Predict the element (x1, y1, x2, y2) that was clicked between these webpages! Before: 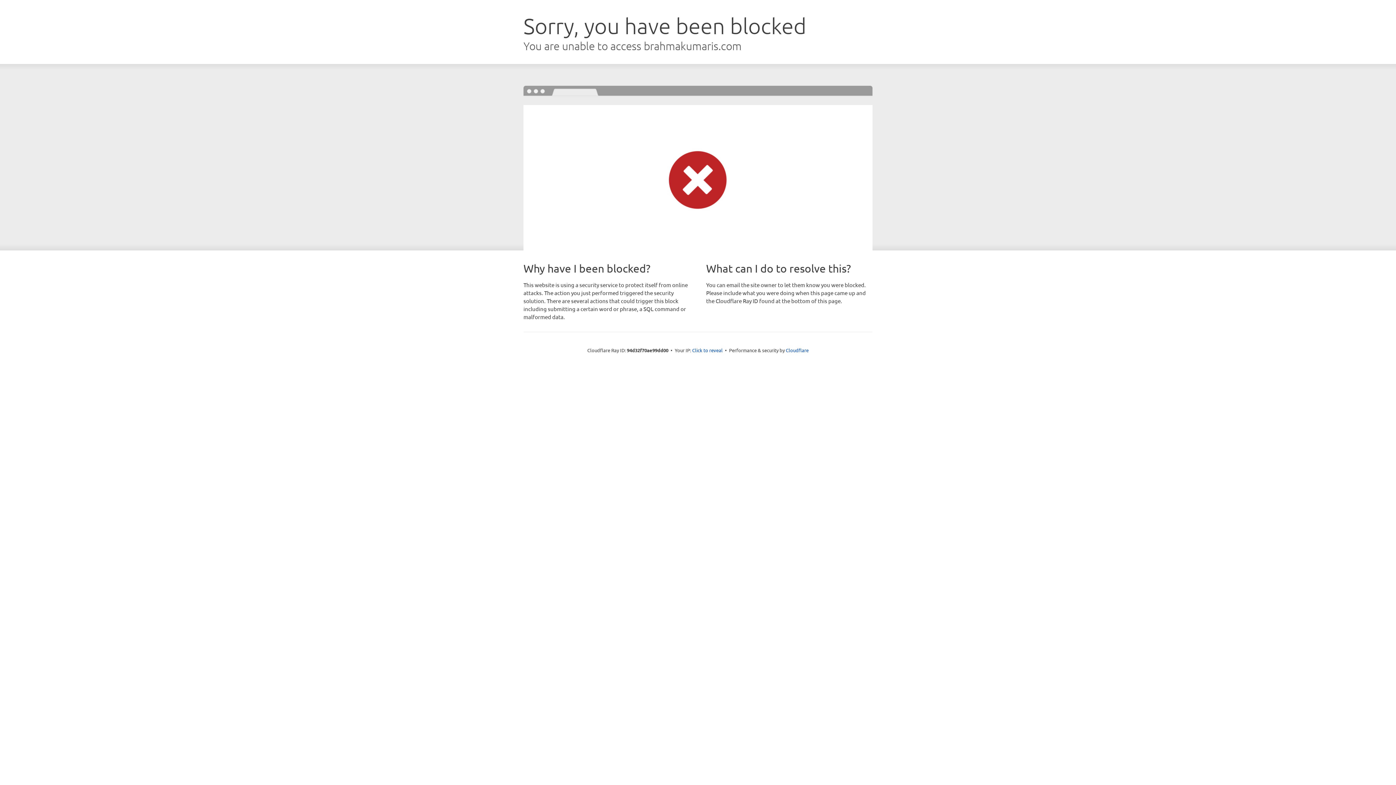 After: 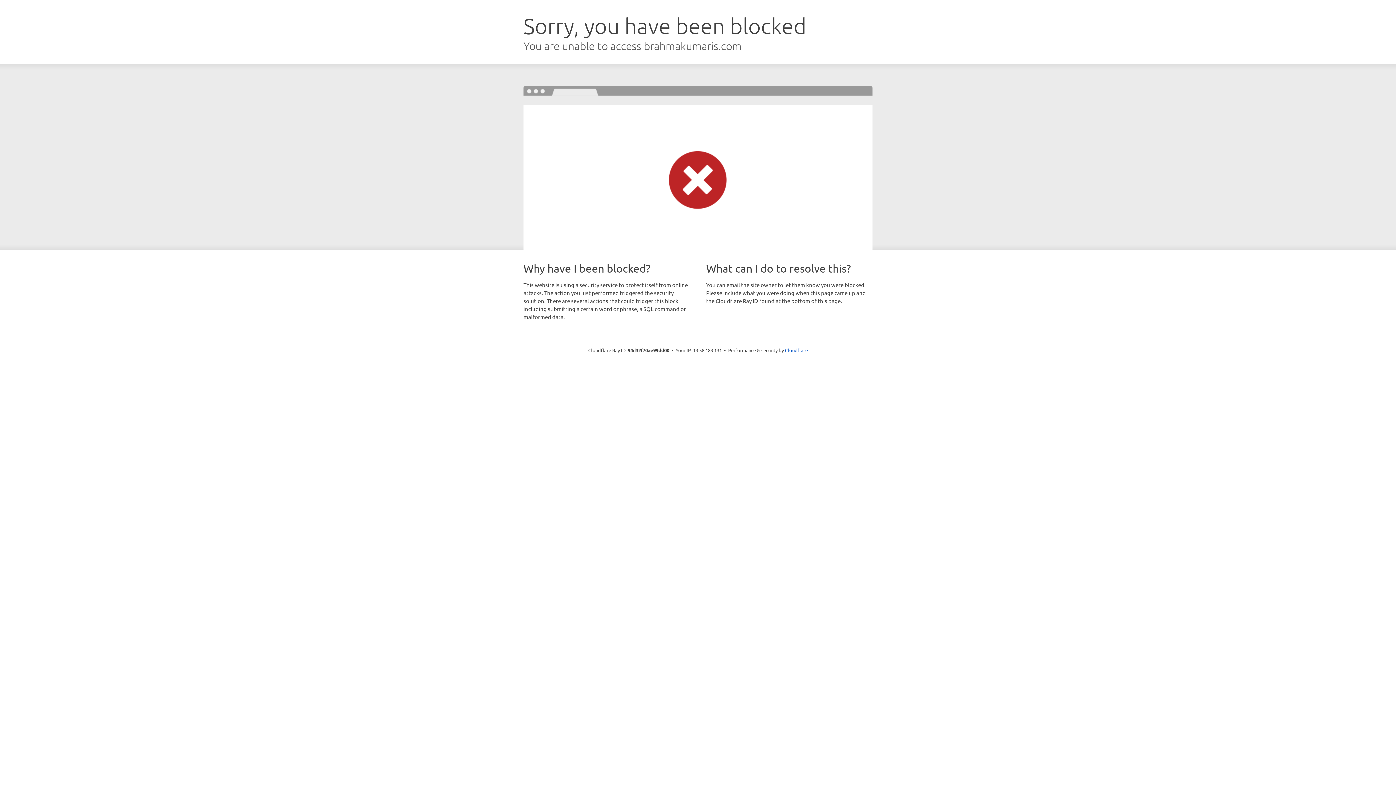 Action: bbox: (692, 346, 722, 353) label: Click to reveal